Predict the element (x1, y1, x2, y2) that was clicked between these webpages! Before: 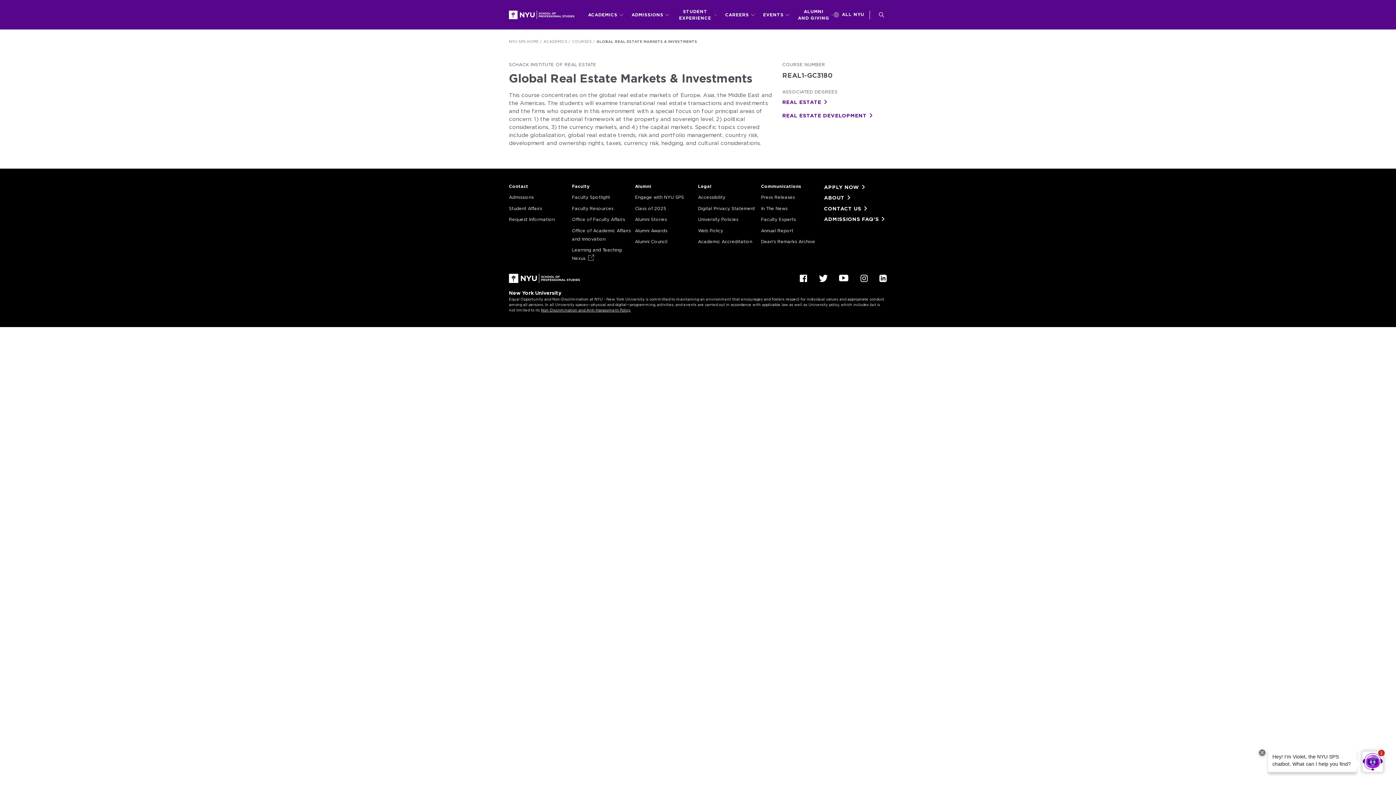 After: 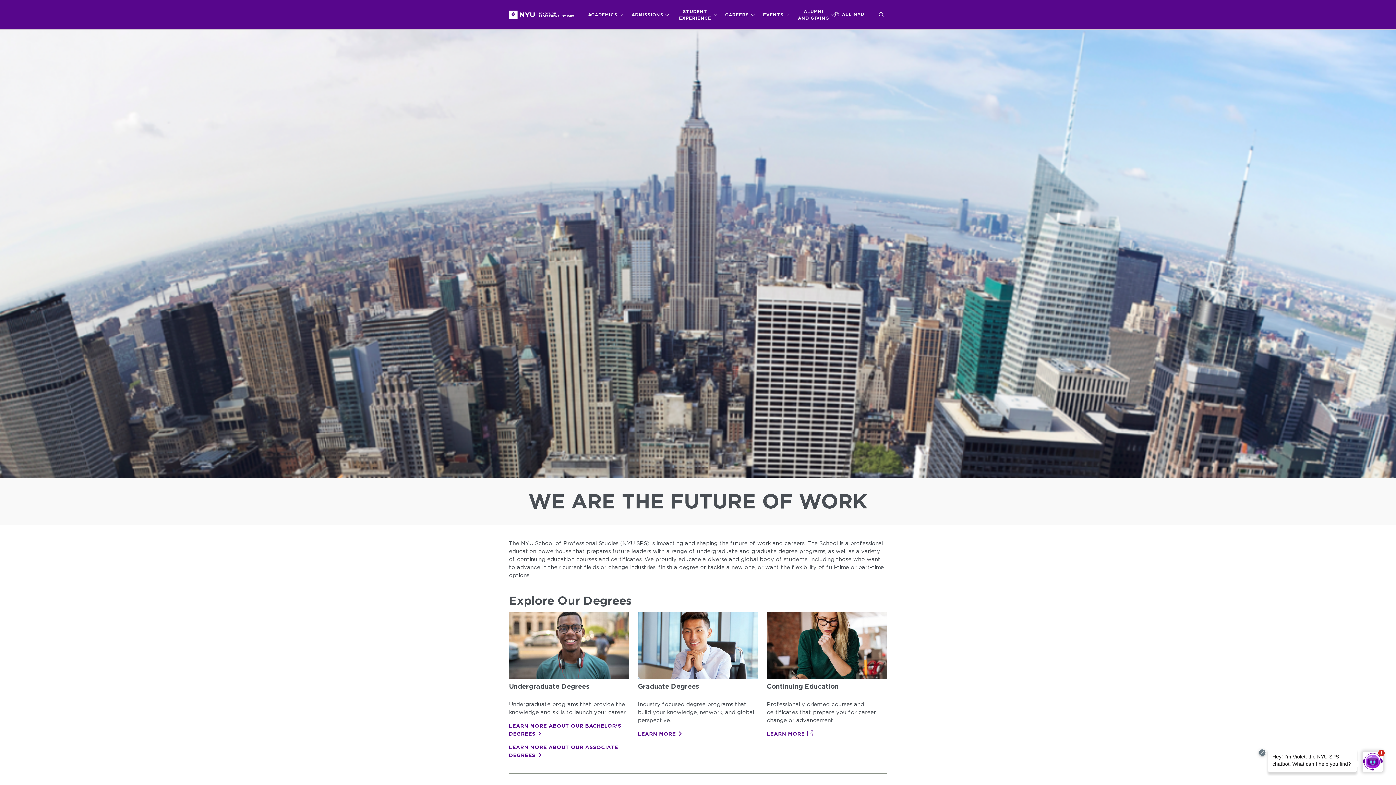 Action: label: NYU Homepage bbox: (509, 0, 580, 29)